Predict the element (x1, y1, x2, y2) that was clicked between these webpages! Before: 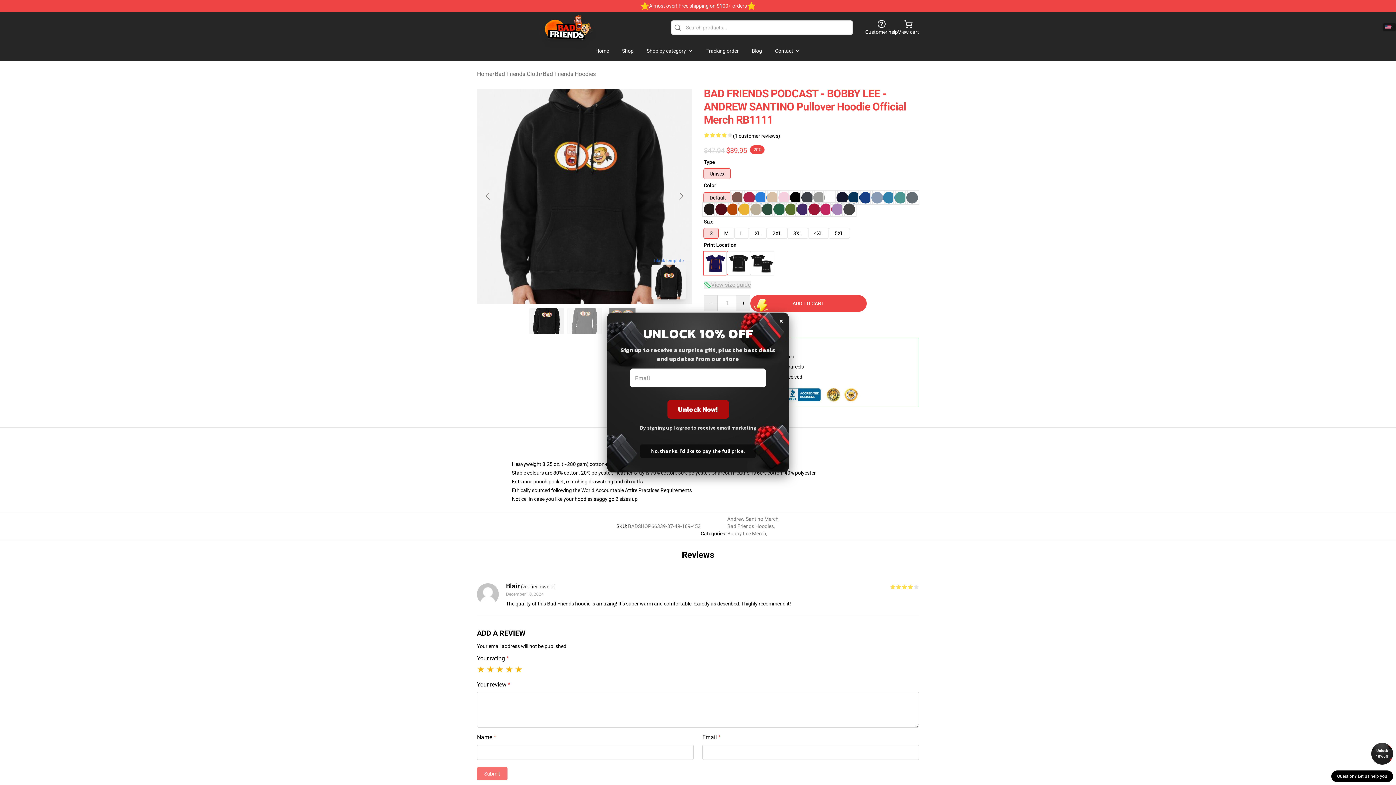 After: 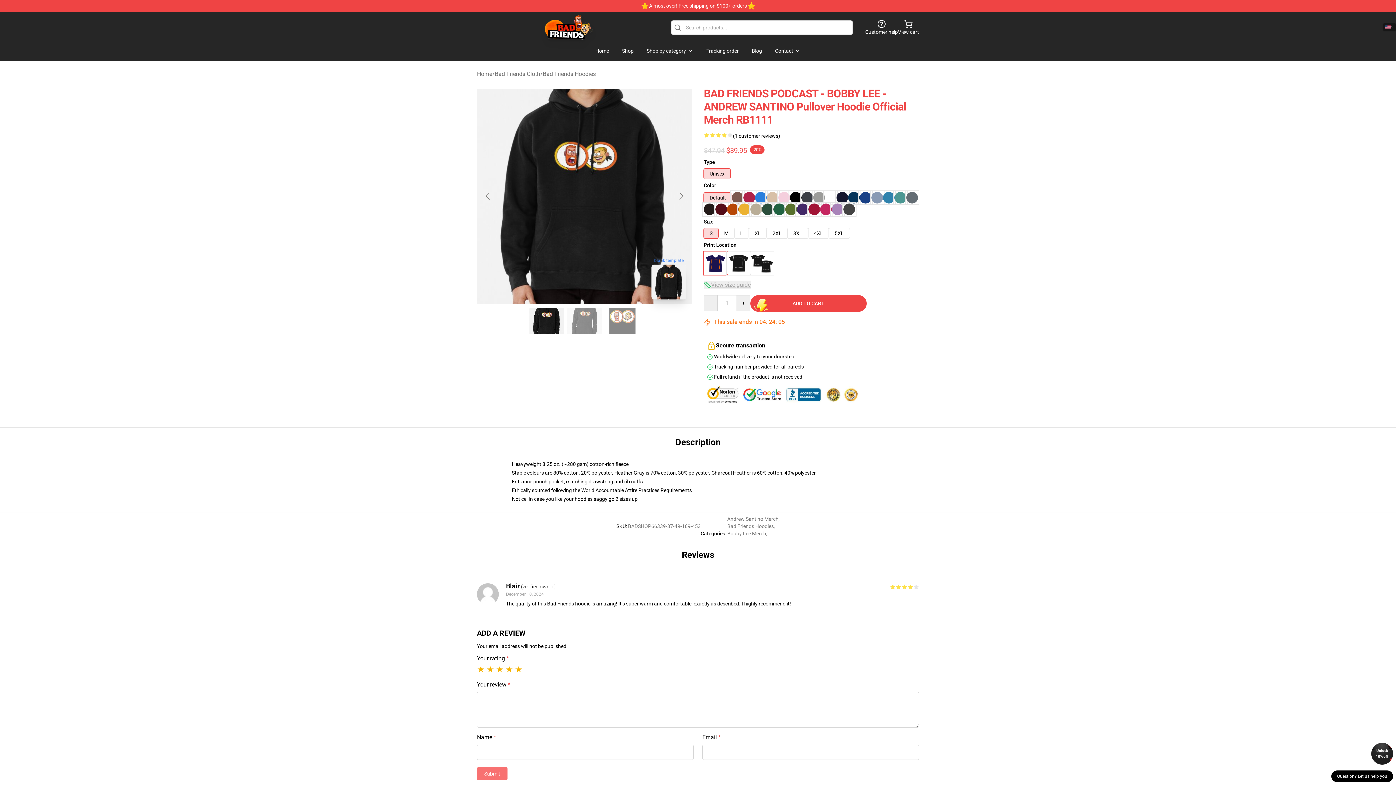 Action: bbox: (779, 312, 783, 328) label: ×